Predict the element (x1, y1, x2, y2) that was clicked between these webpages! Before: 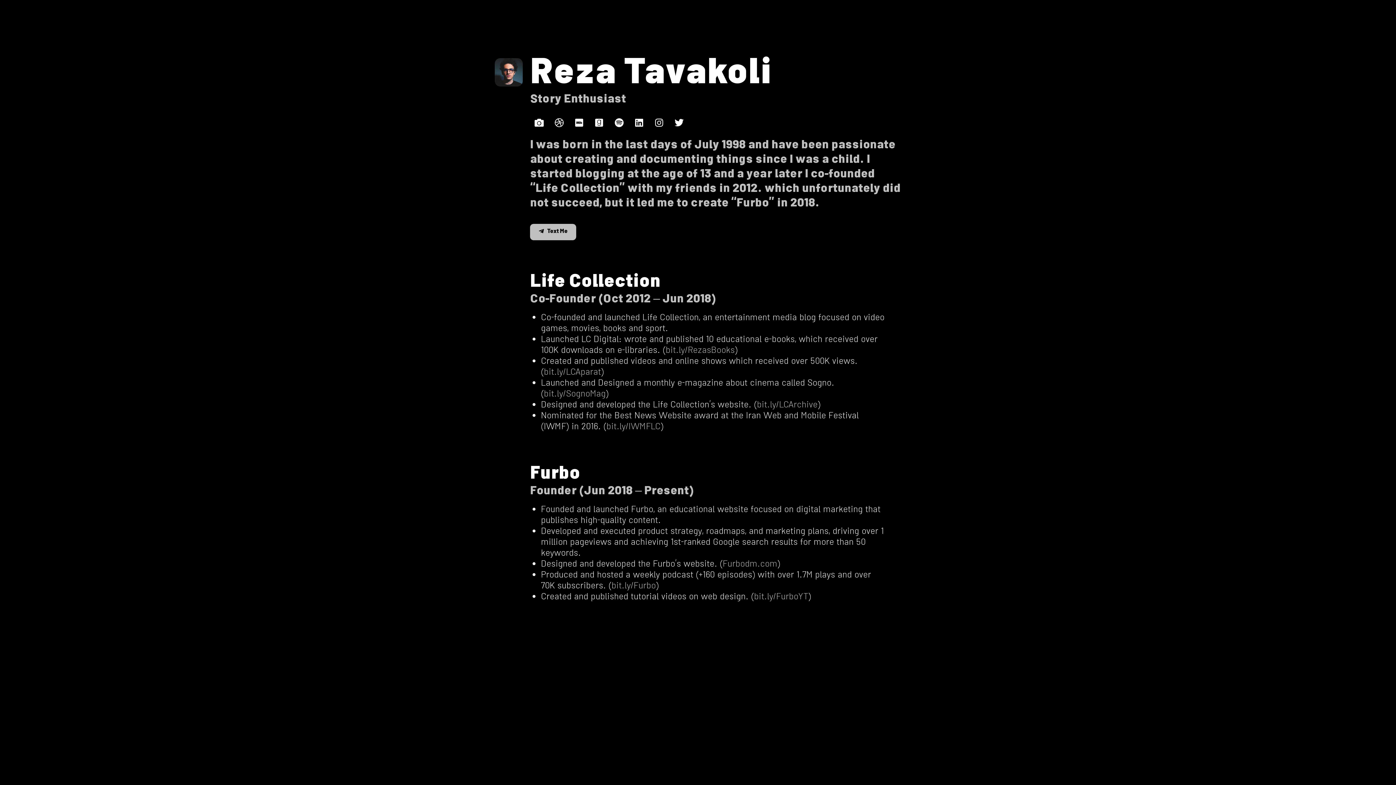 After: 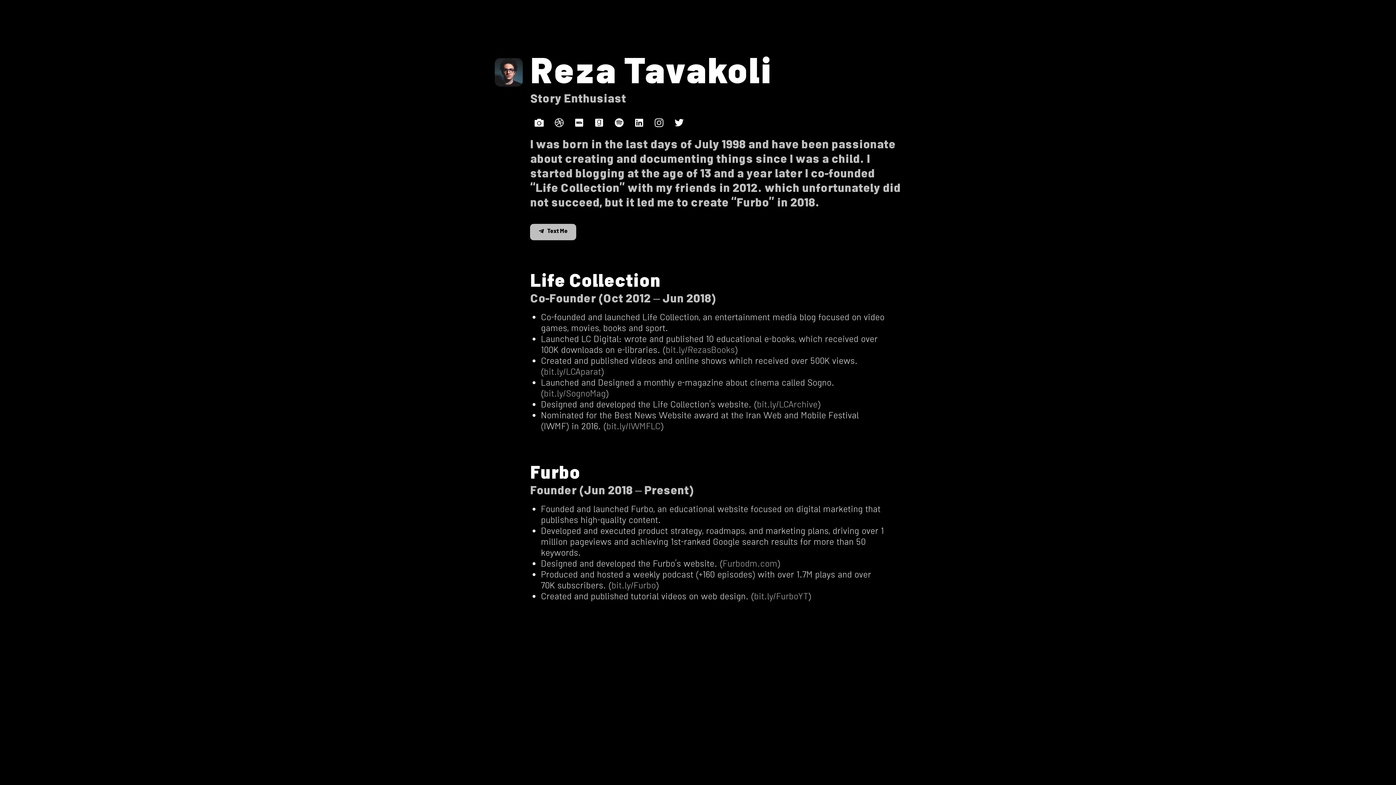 Action: label: Instagram bbox: (650, 113, 668, 131)